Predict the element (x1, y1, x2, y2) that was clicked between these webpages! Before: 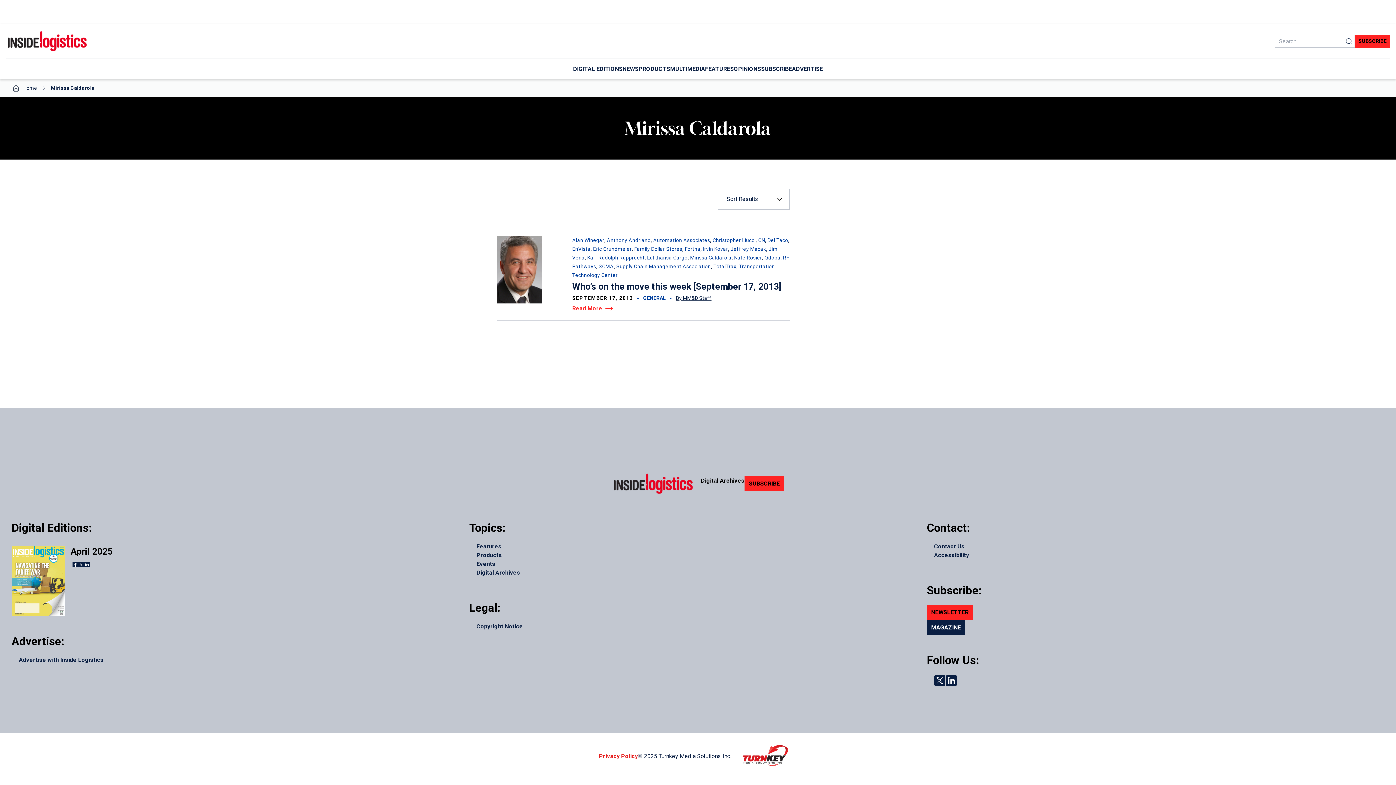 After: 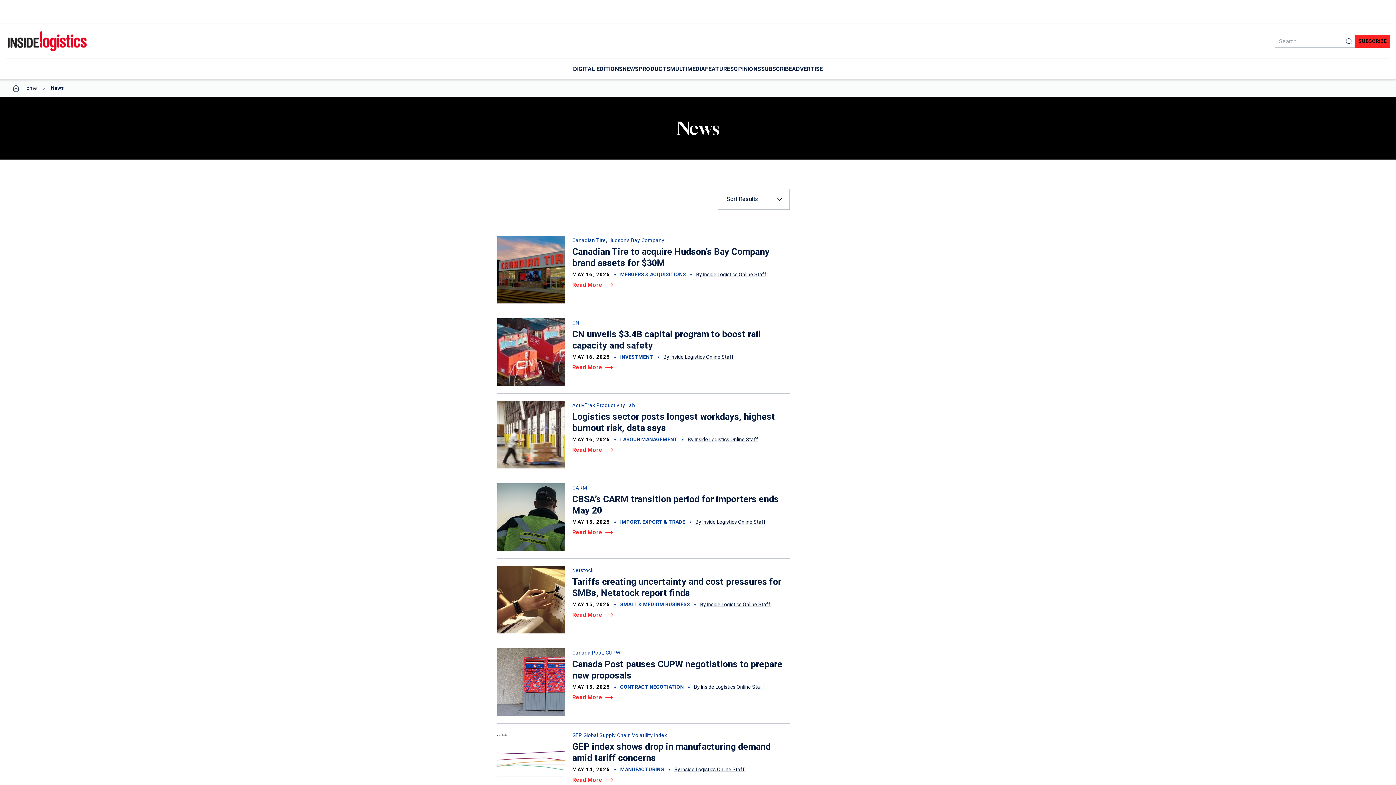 Action: bbox: (622, 59, 638, 79) label: NEWS